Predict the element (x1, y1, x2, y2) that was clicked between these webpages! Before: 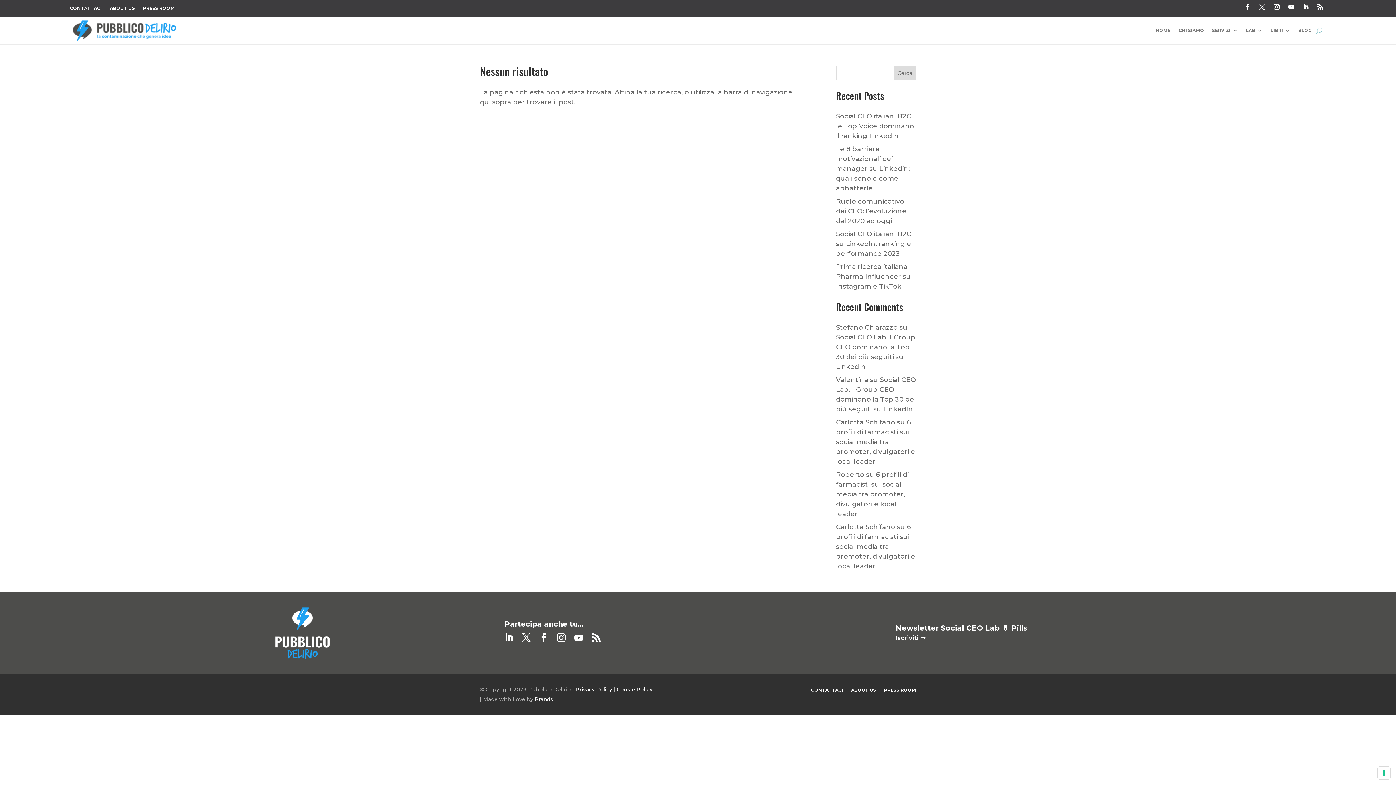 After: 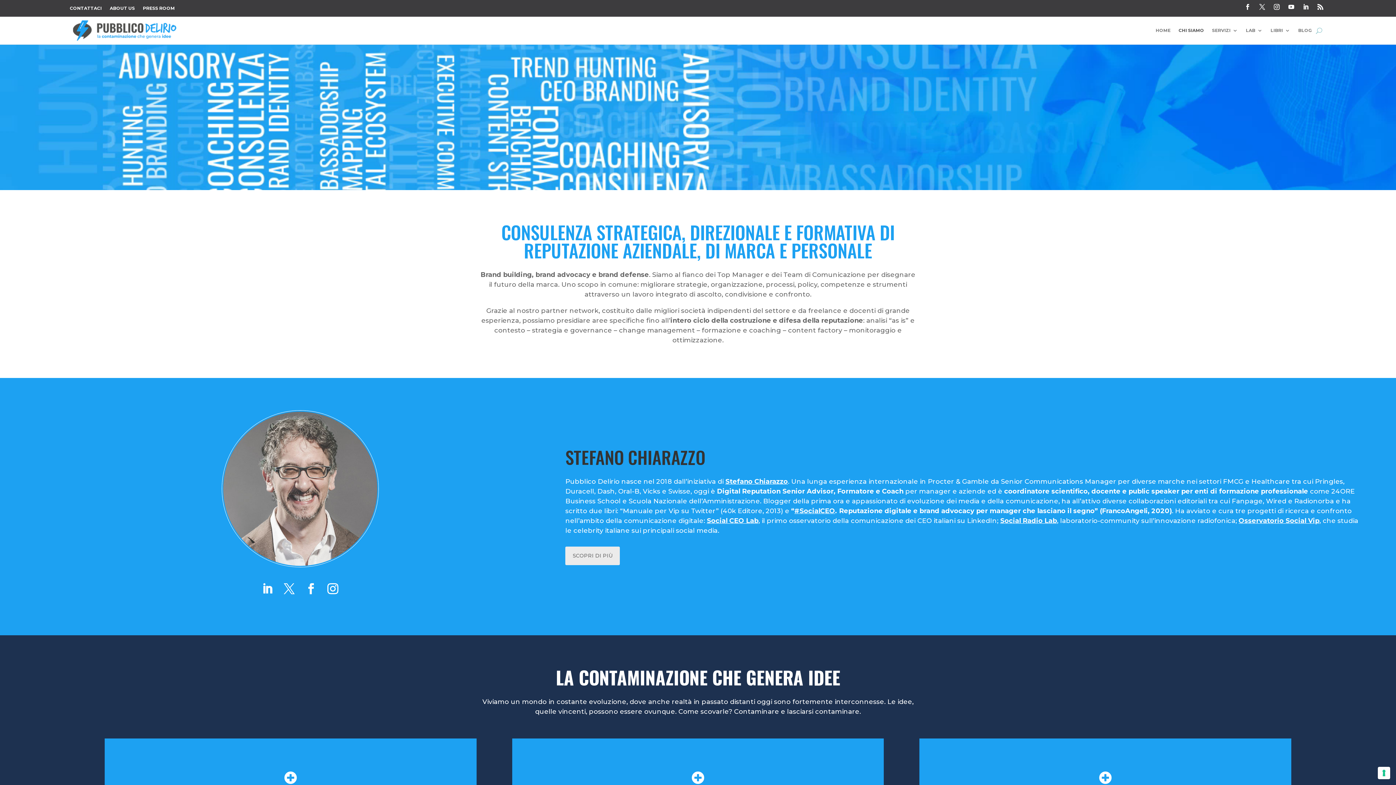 Action: bbox: (1178, 28, 1204, 36) label: CHI SIAMO